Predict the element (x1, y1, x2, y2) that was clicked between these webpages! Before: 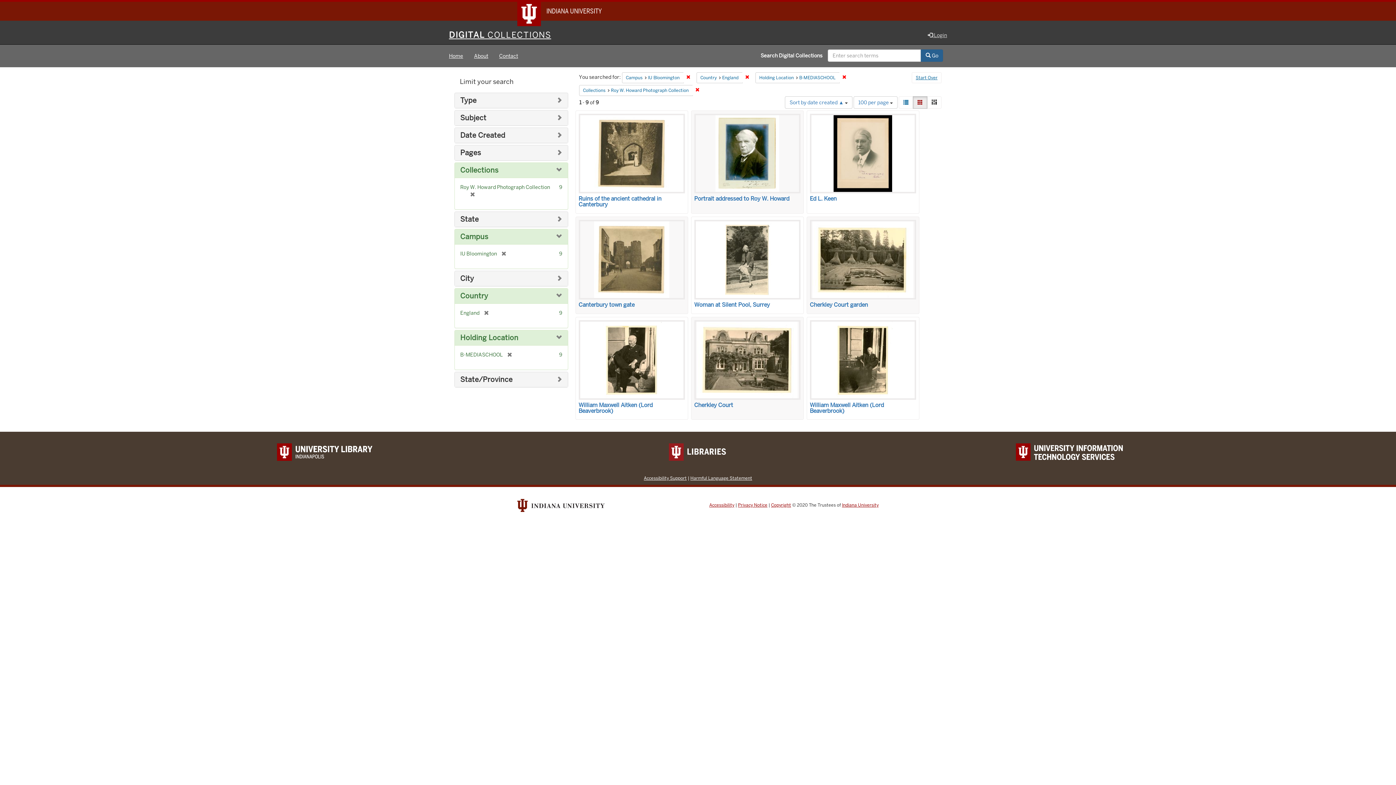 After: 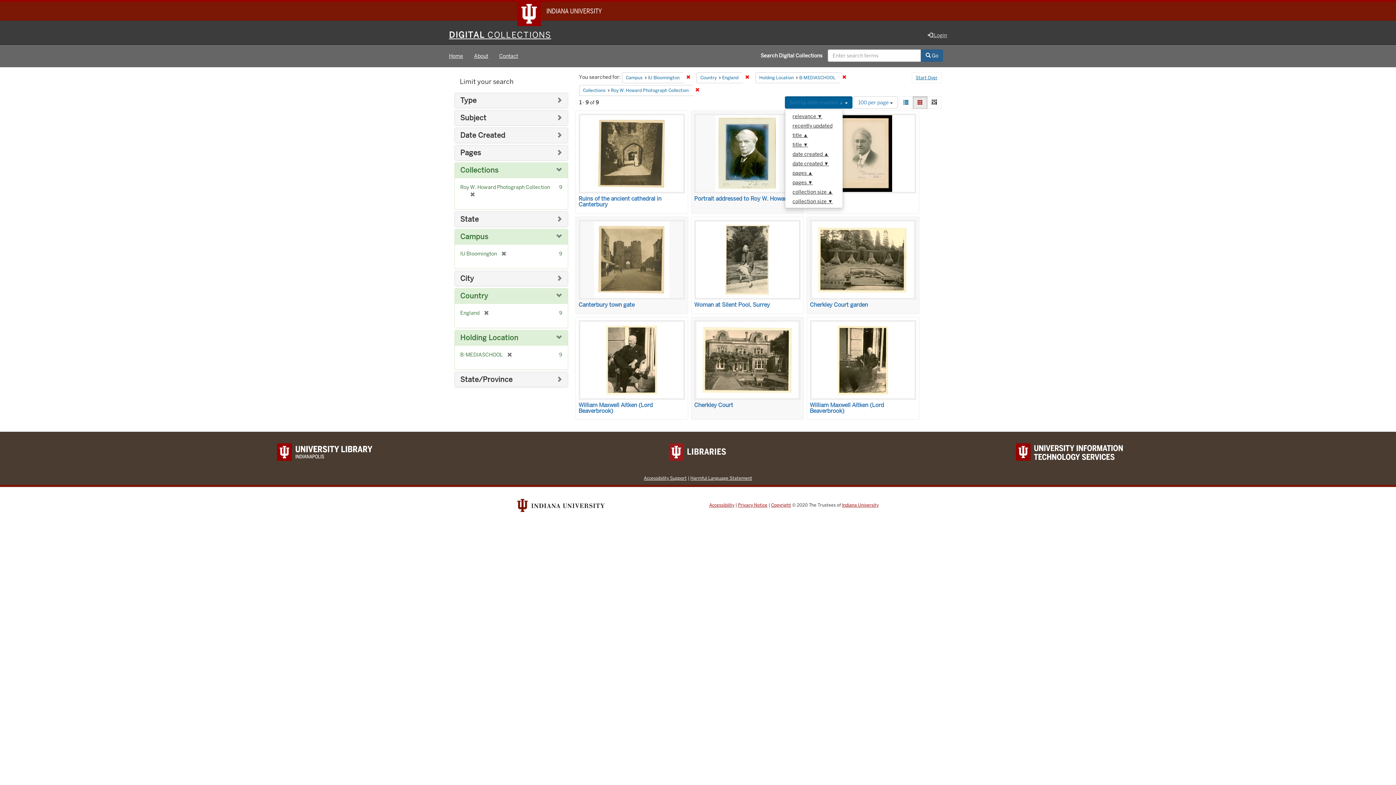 Action: label: Sort by date created ▲  bbox: (785, 96, 852, 108)